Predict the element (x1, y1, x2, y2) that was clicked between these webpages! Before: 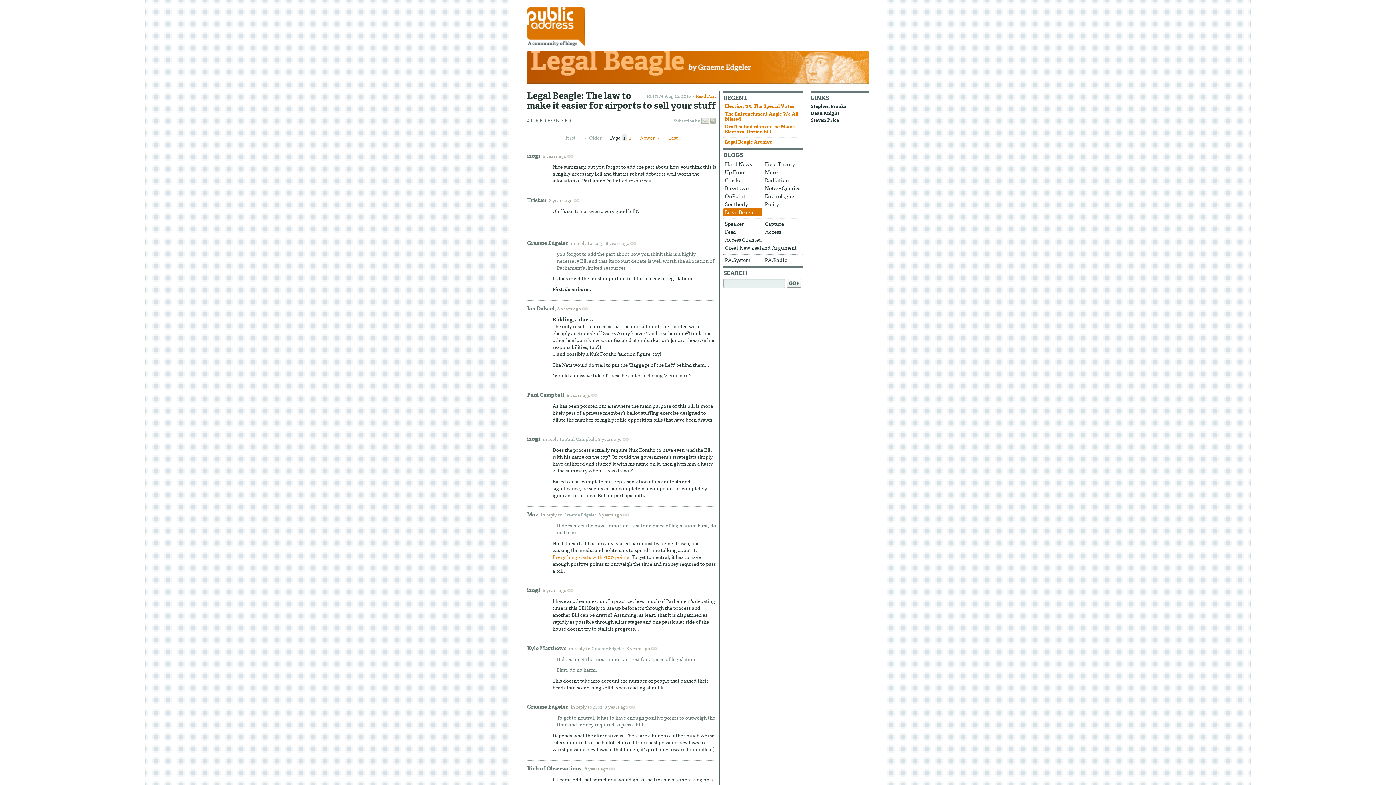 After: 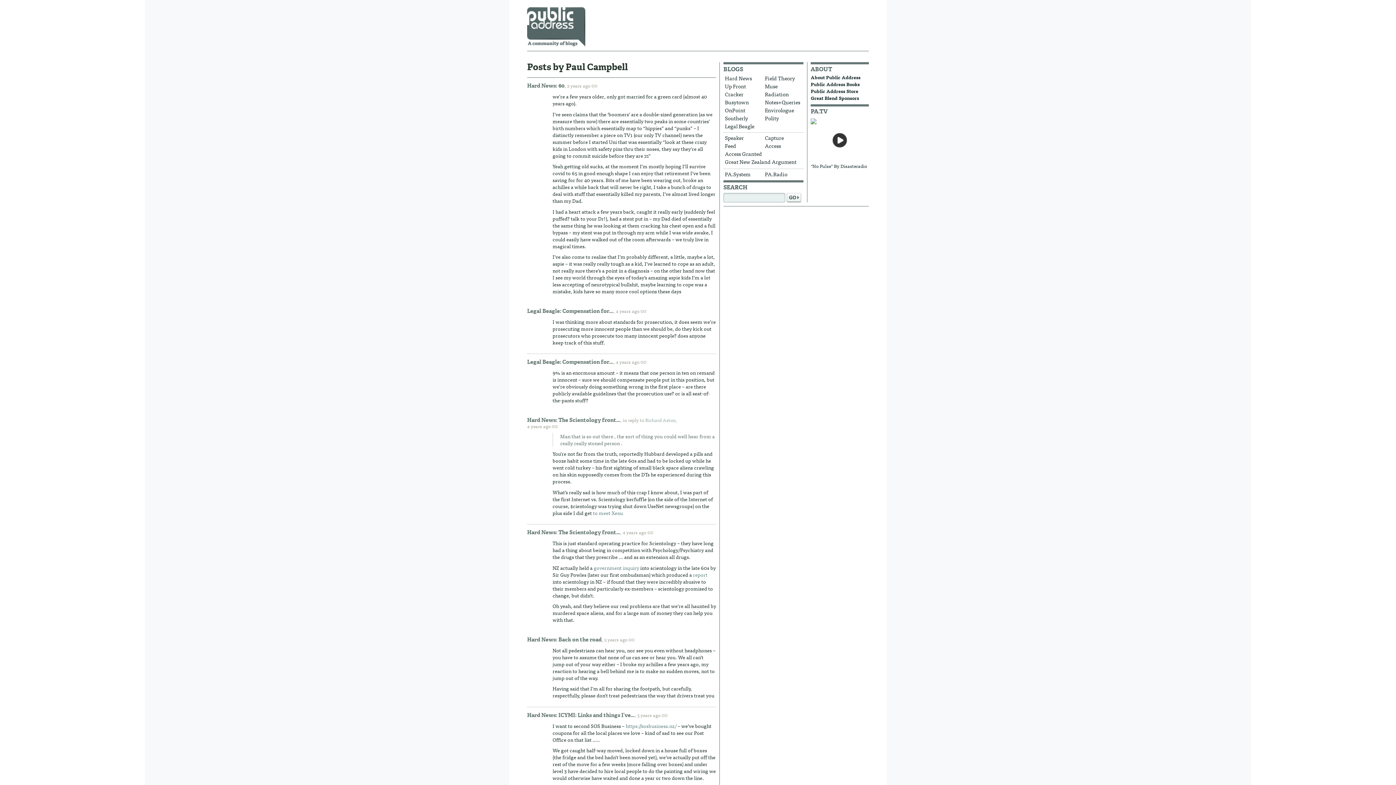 Action: bbox: (527, 391, 564, 398) label: Paul Campbell